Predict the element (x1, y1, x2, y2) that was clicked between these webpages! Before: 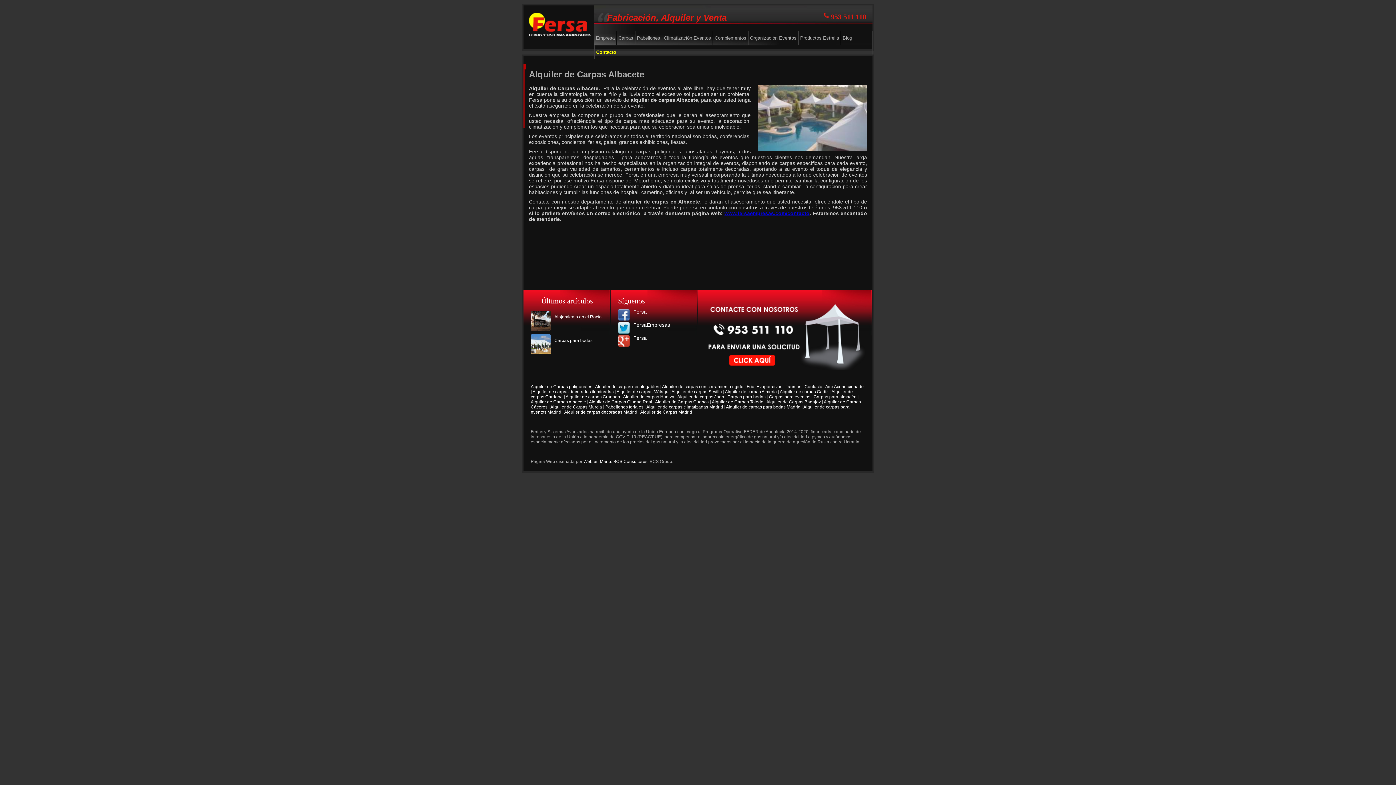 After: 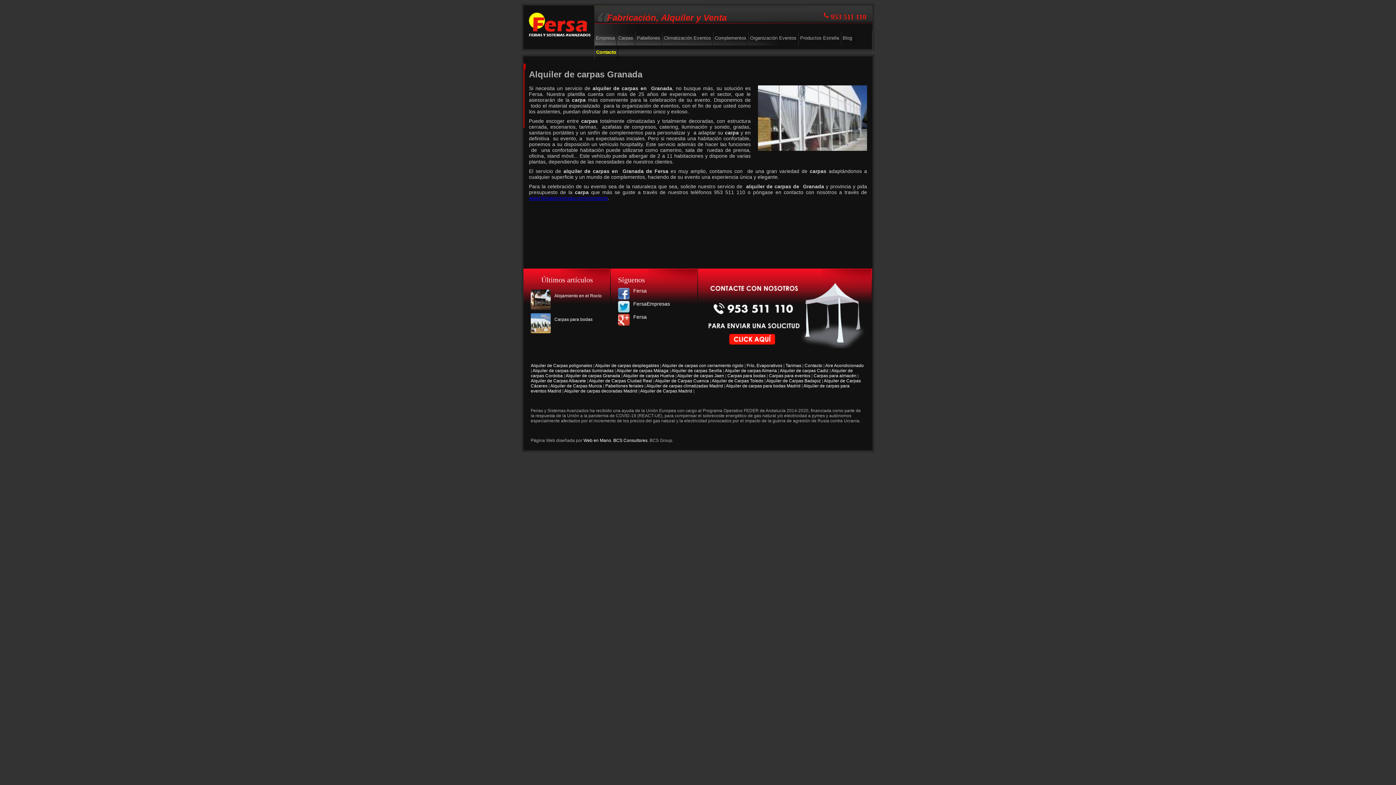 Action: label: Alquiler de carpas Granada bbox: (565, 394, 620, 399)